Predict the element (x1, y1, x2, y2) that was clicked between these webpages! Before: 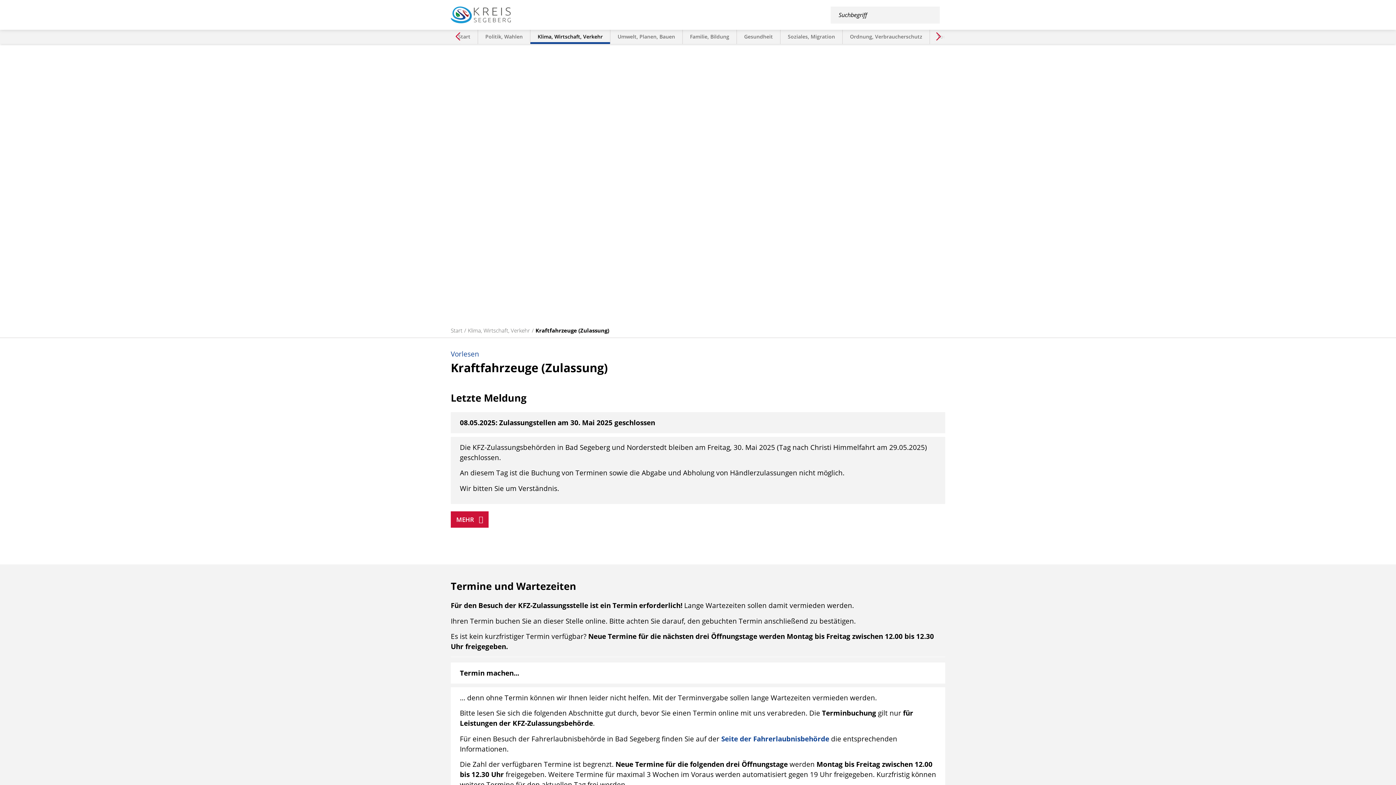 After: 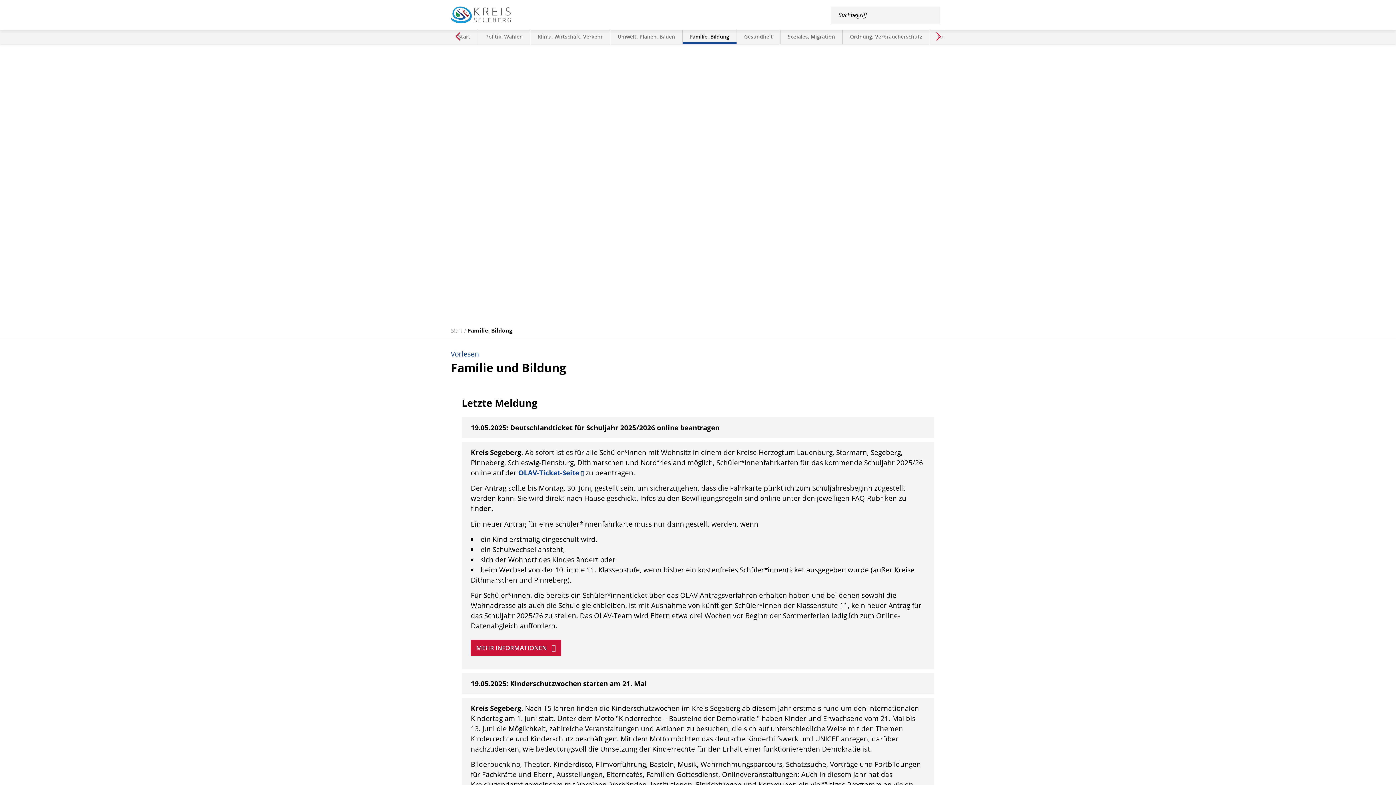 Action: label: Familie, Bildung bbox: (682, 29, 736, 44)